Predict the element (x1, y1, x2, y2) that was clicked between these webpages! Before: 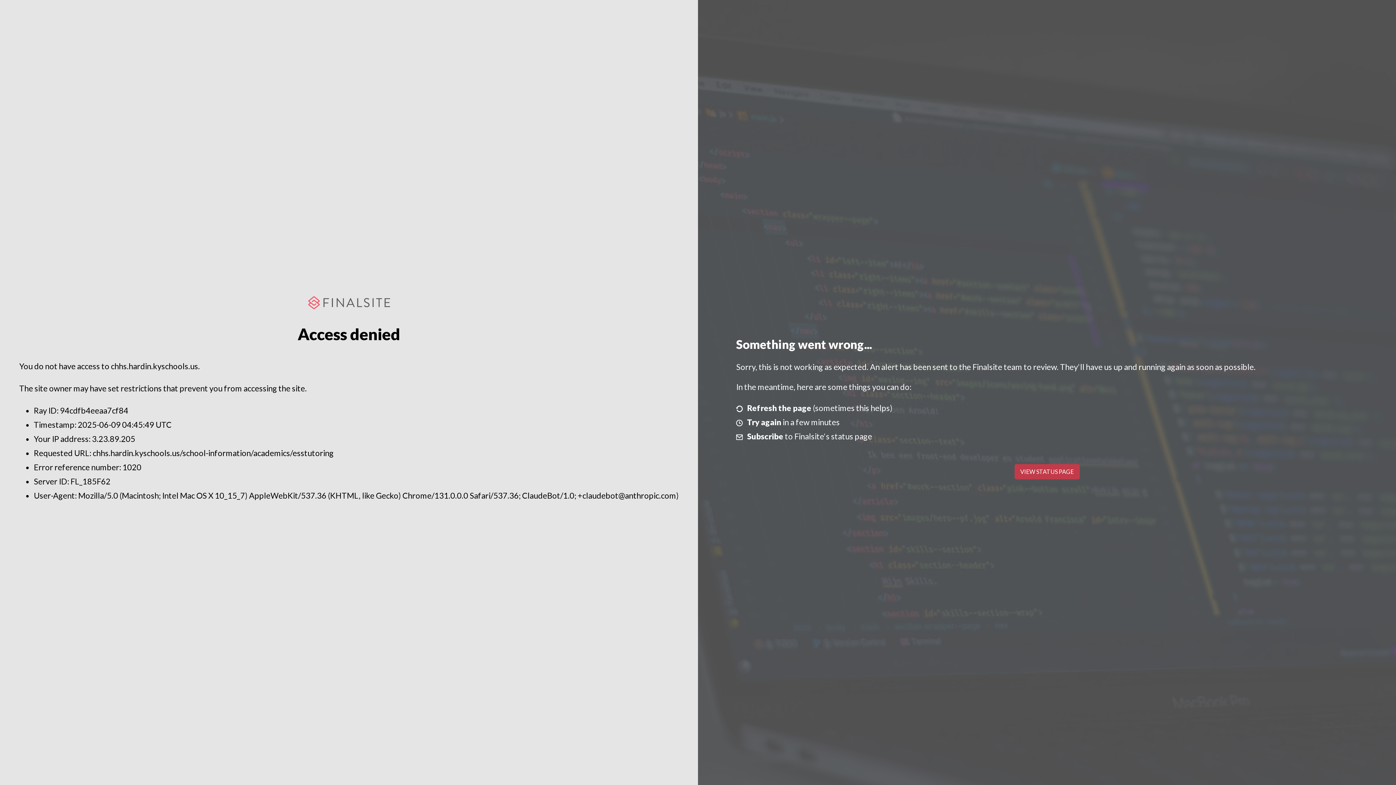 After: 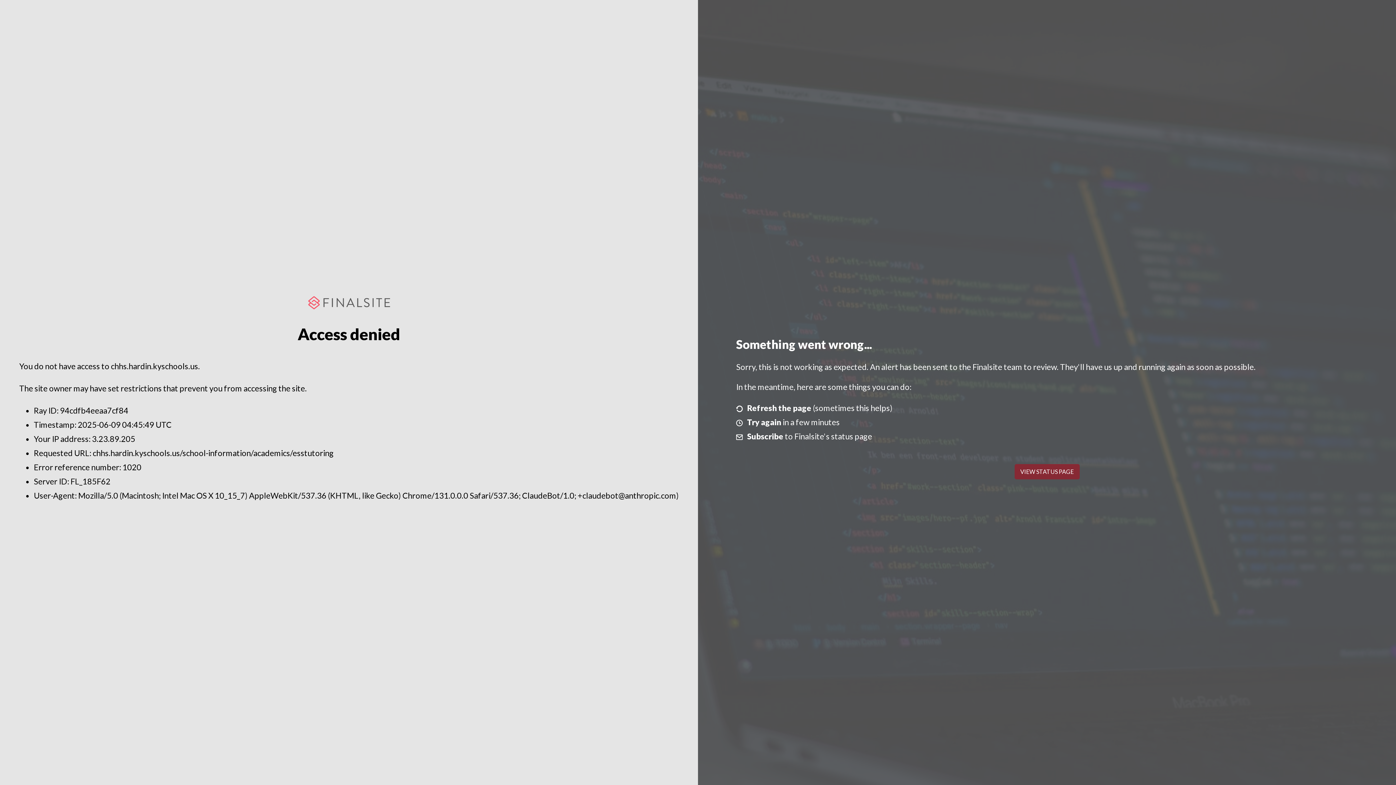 Action: bbox: (1014, 464, 1079, 479) label: VIEW STATUS PAGE